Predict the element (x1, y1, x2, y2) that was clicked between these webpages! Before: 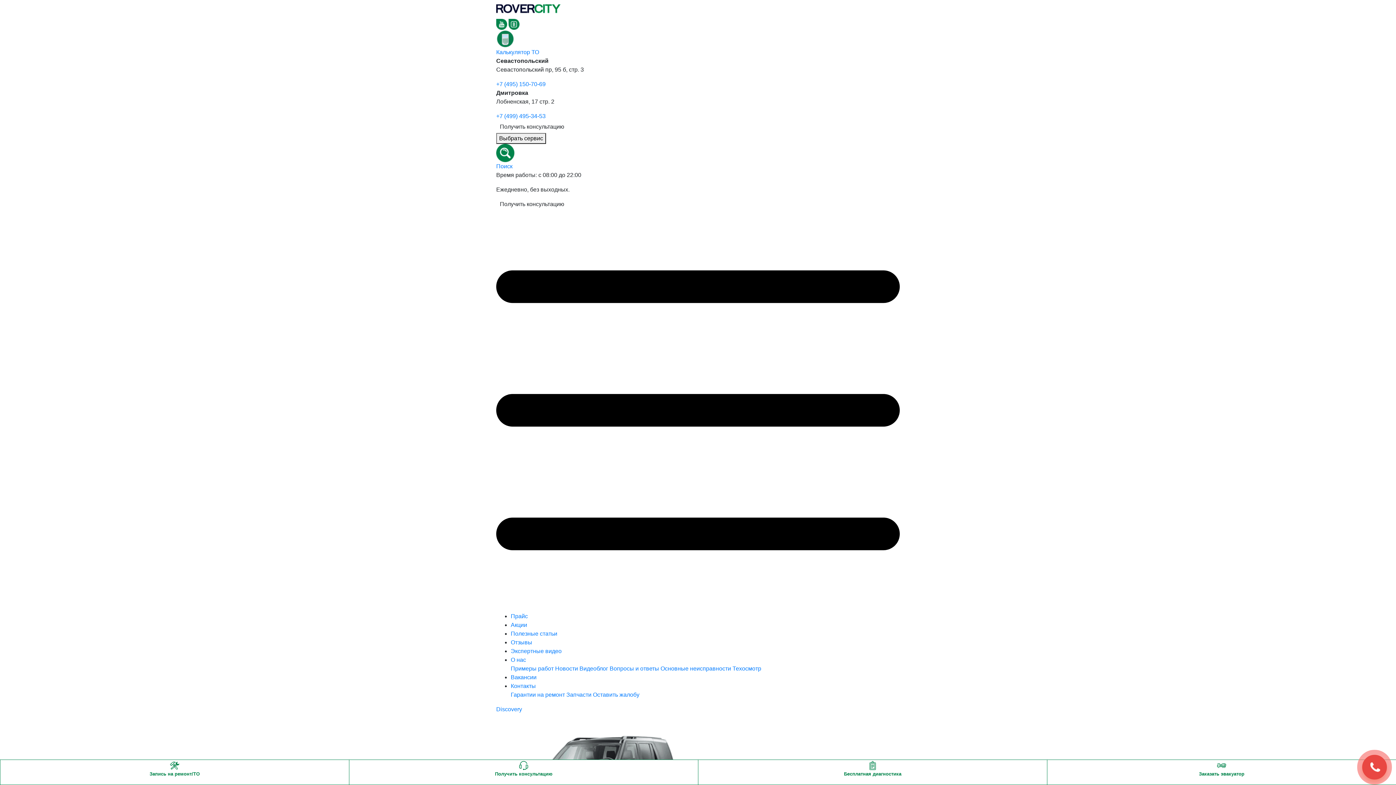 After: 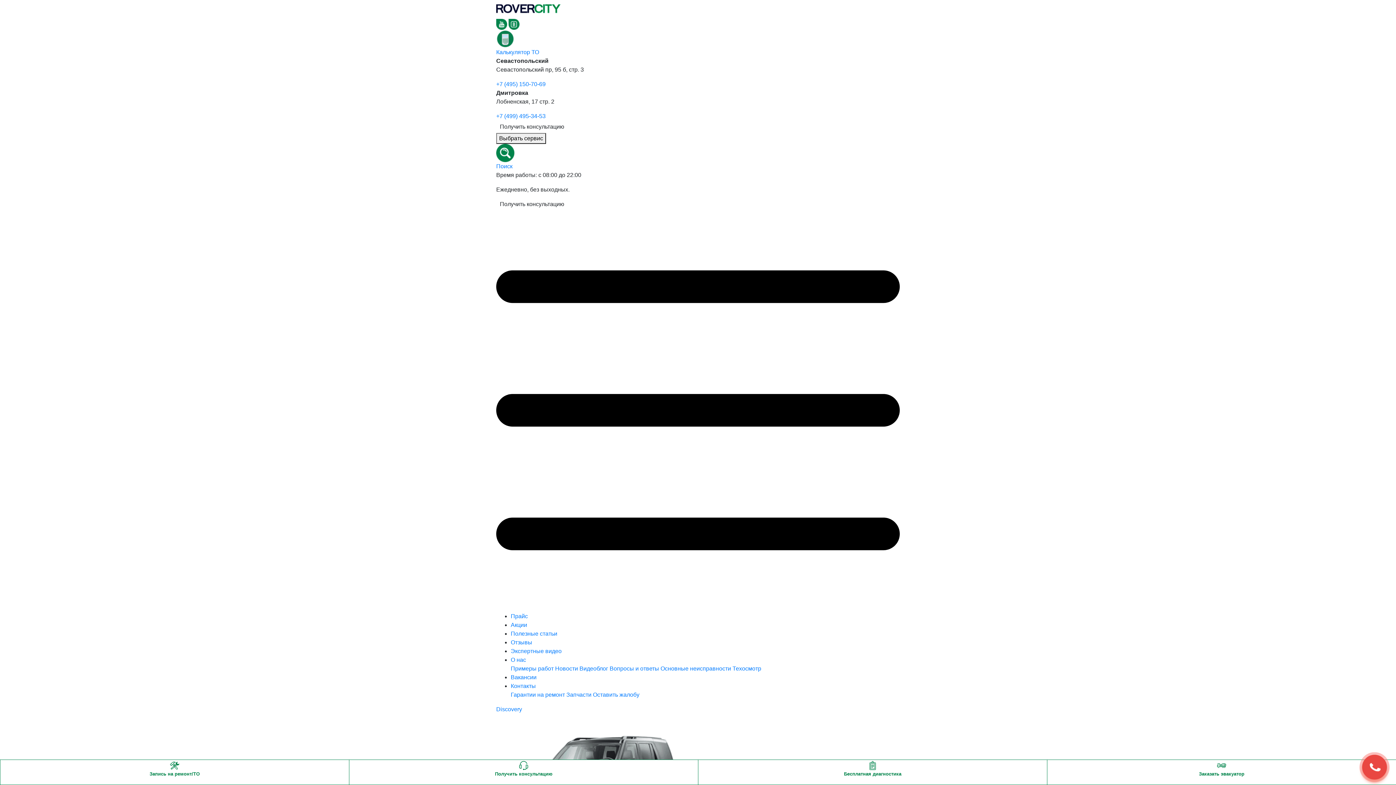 Action: label: Вакансии bbox: (510, 674, 536, 680)